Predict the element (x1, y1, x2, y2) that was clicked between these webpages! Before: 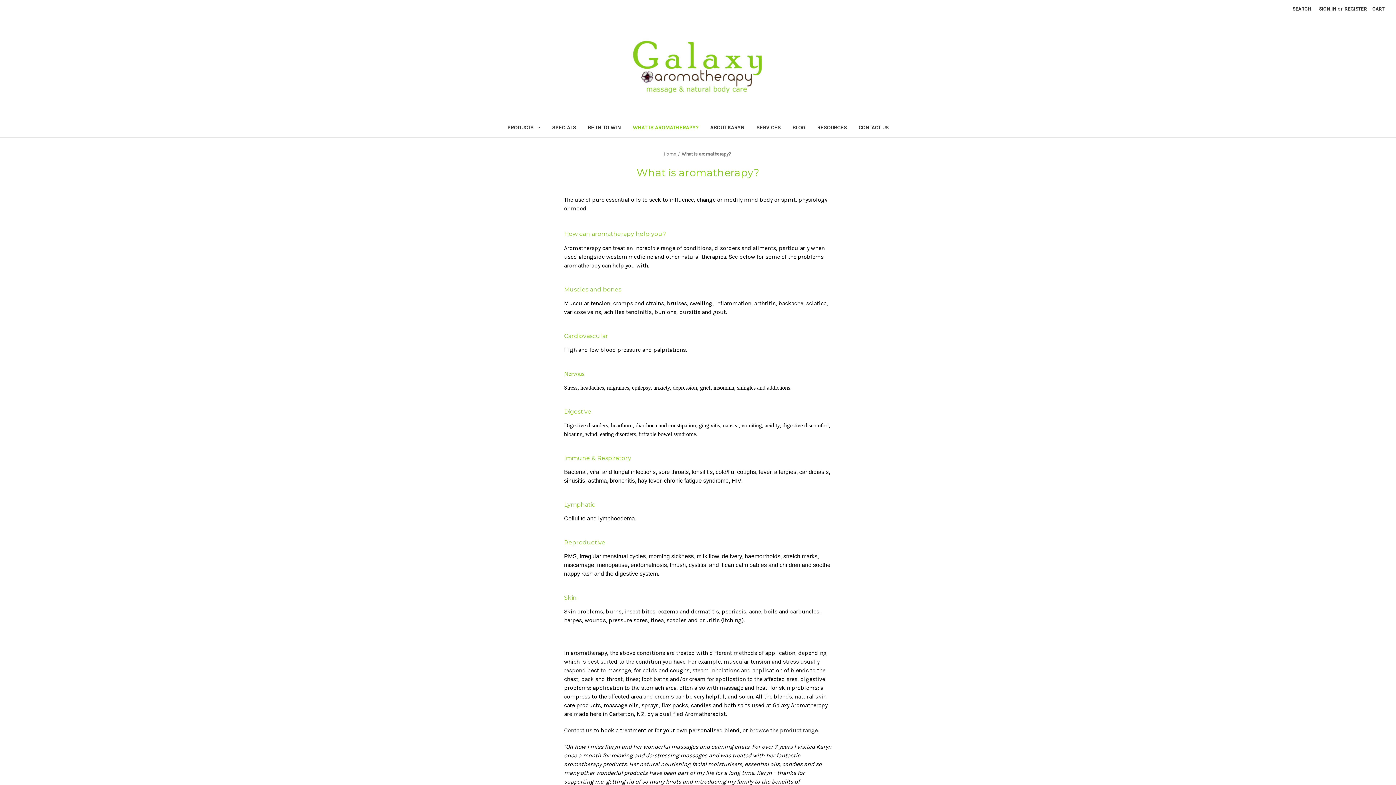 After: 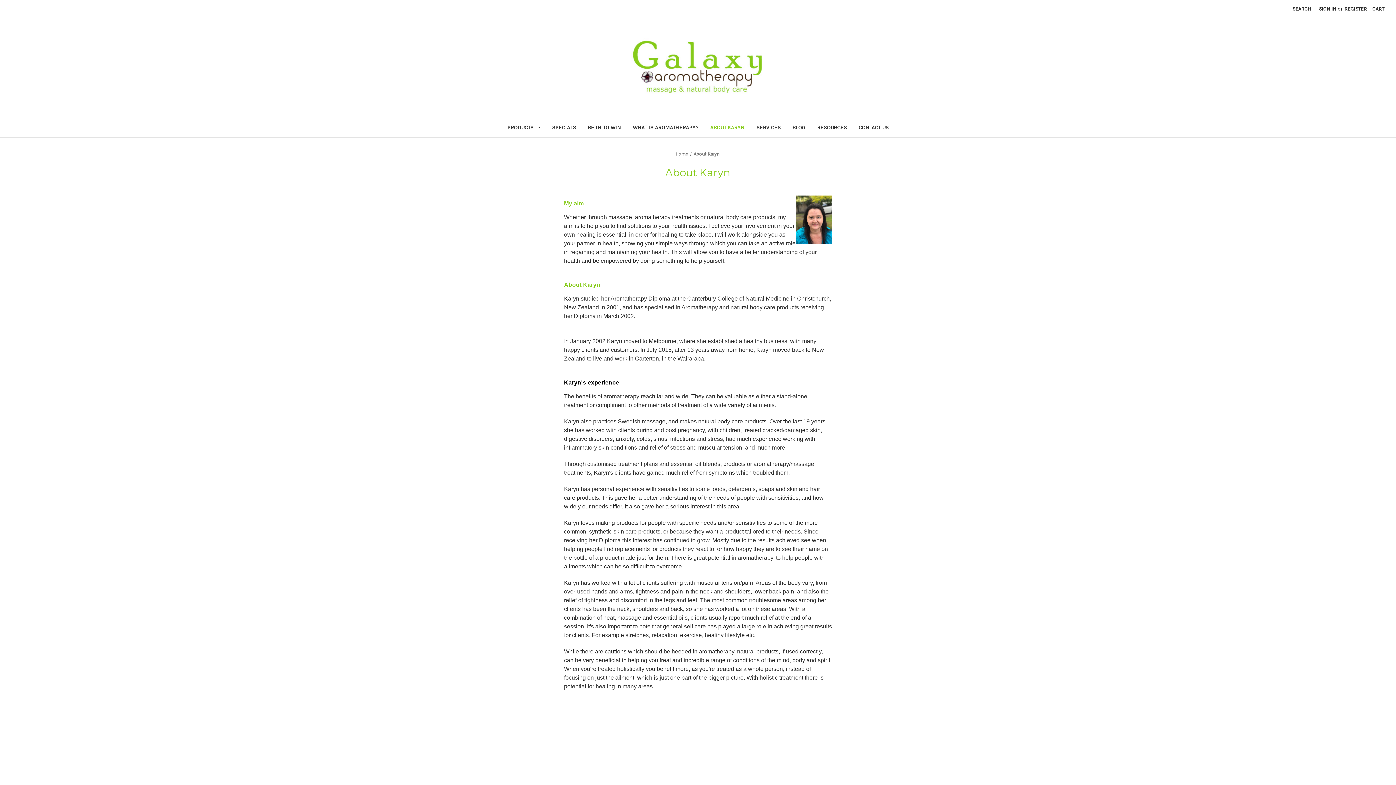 Action: label: About Karyn bbox: (704, 119, 750, 137)